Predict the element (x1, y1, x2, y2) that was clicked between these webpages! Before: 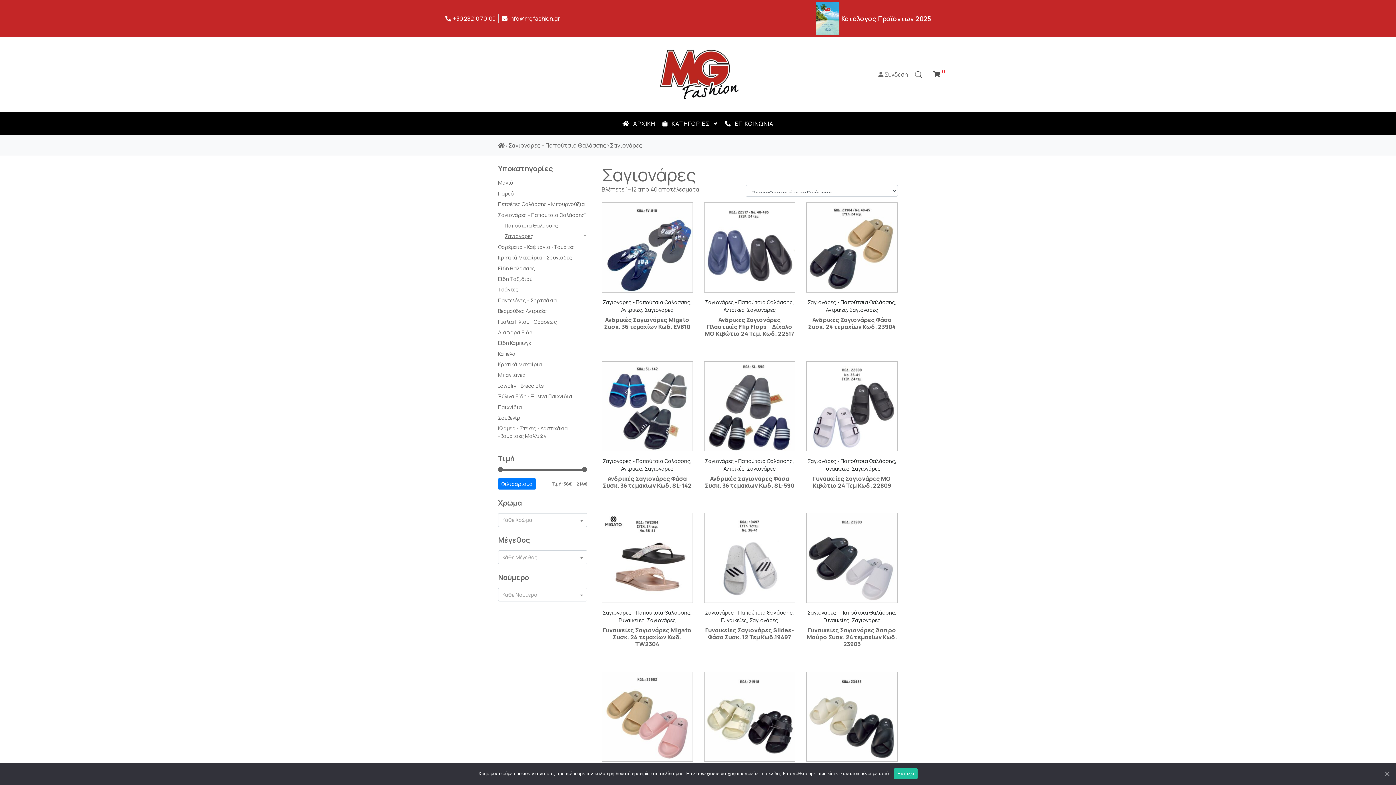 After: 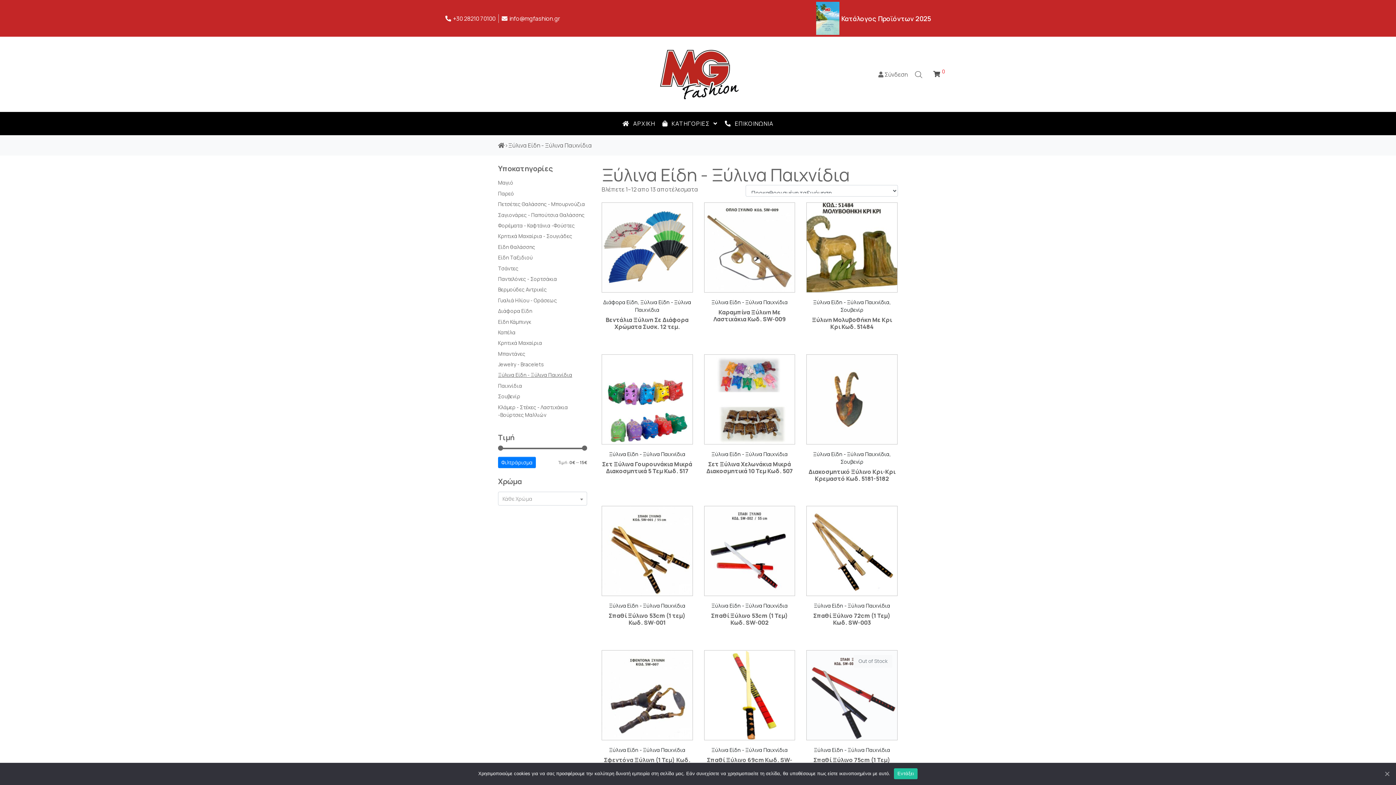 Action: label: Ξύλινα Είδη - Ξύλινα Παιχνίδια bbox: (498, 393, 572, 400)